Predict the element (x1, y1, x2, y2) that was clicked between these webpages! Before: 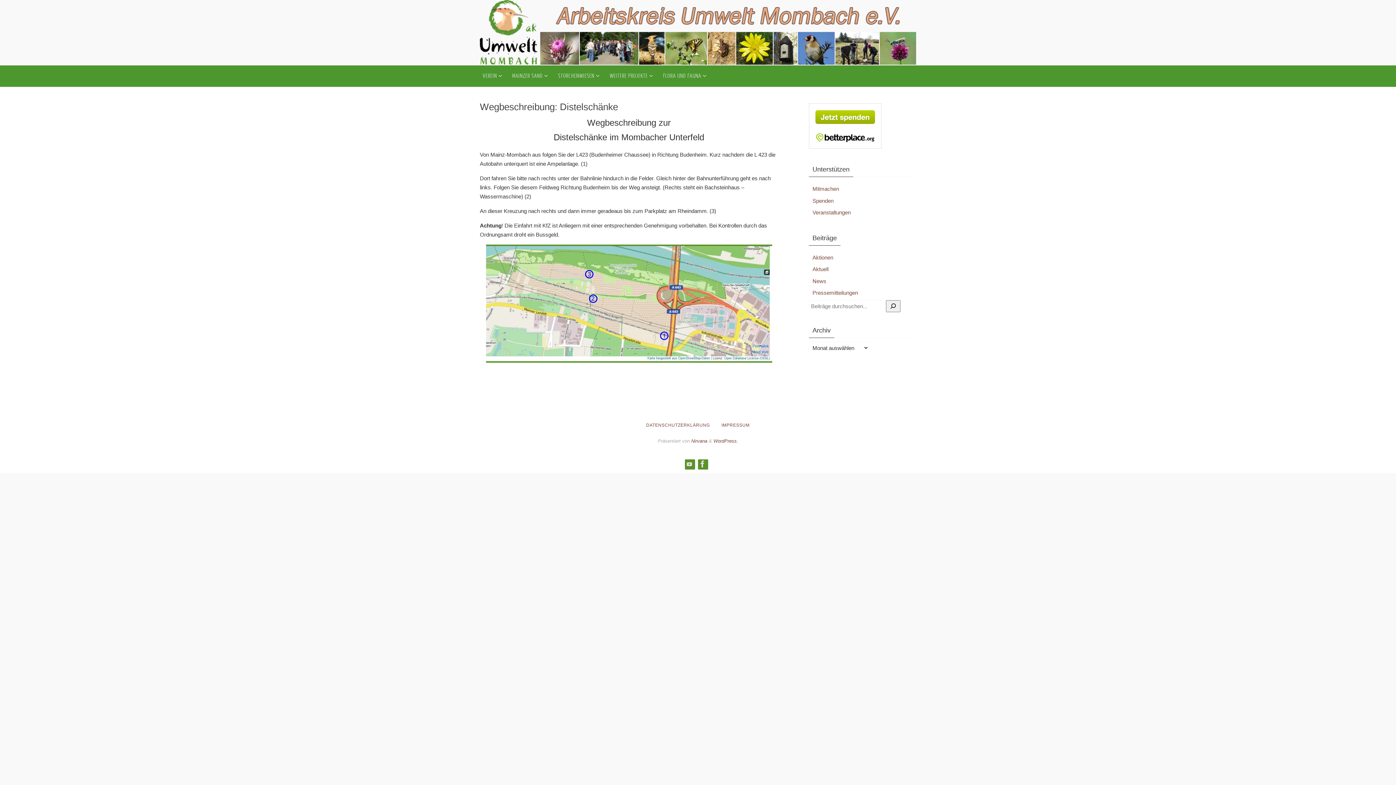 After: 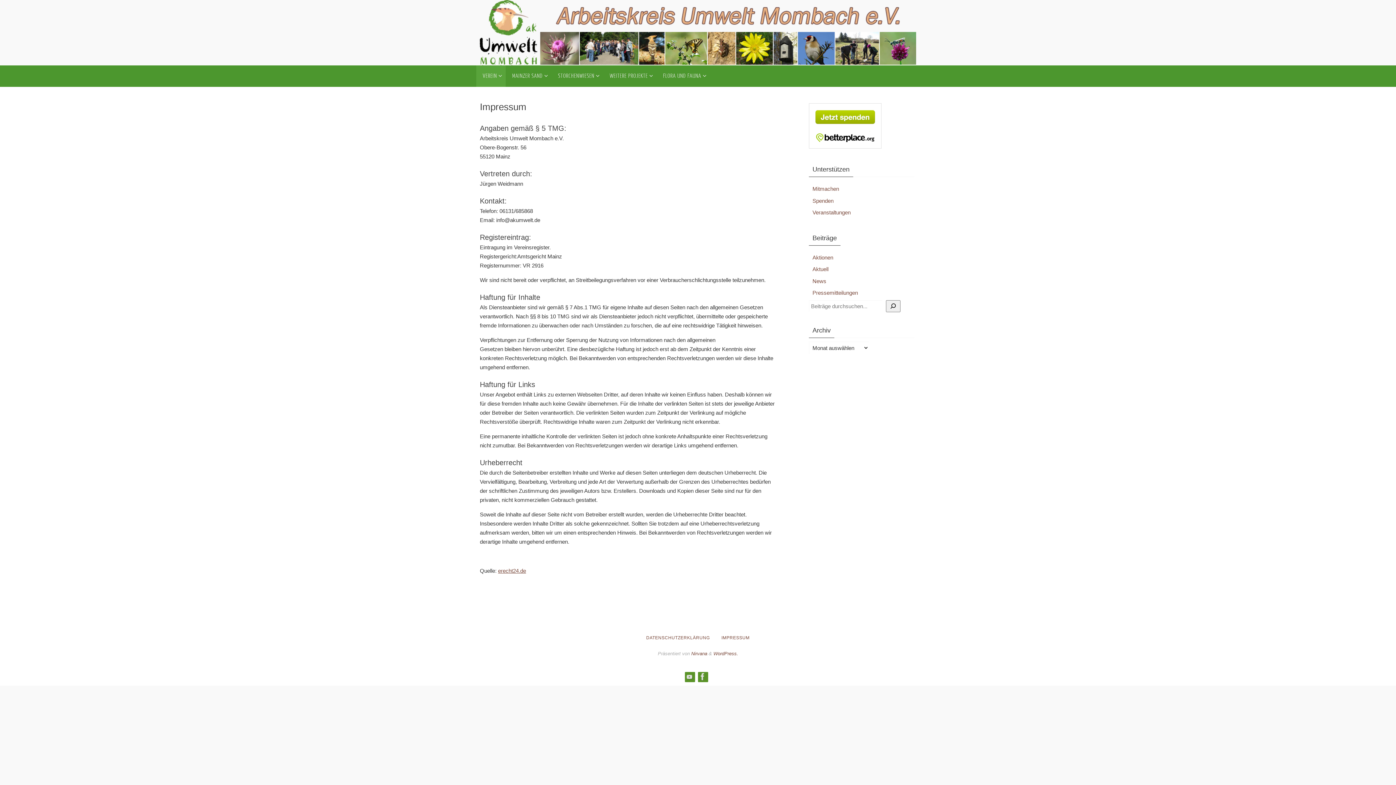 Action: bbox: (718, 420, 753, 431) label: IMPRESSUM